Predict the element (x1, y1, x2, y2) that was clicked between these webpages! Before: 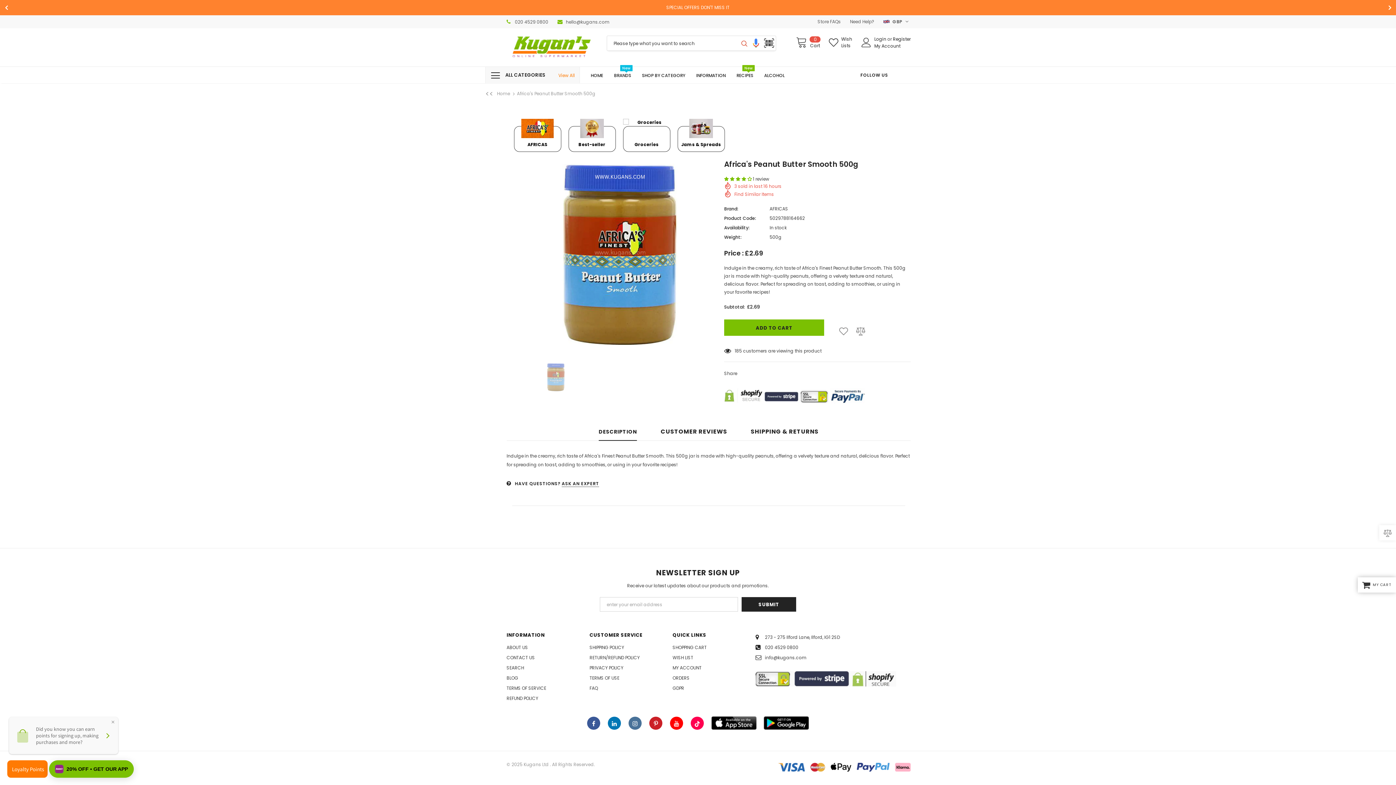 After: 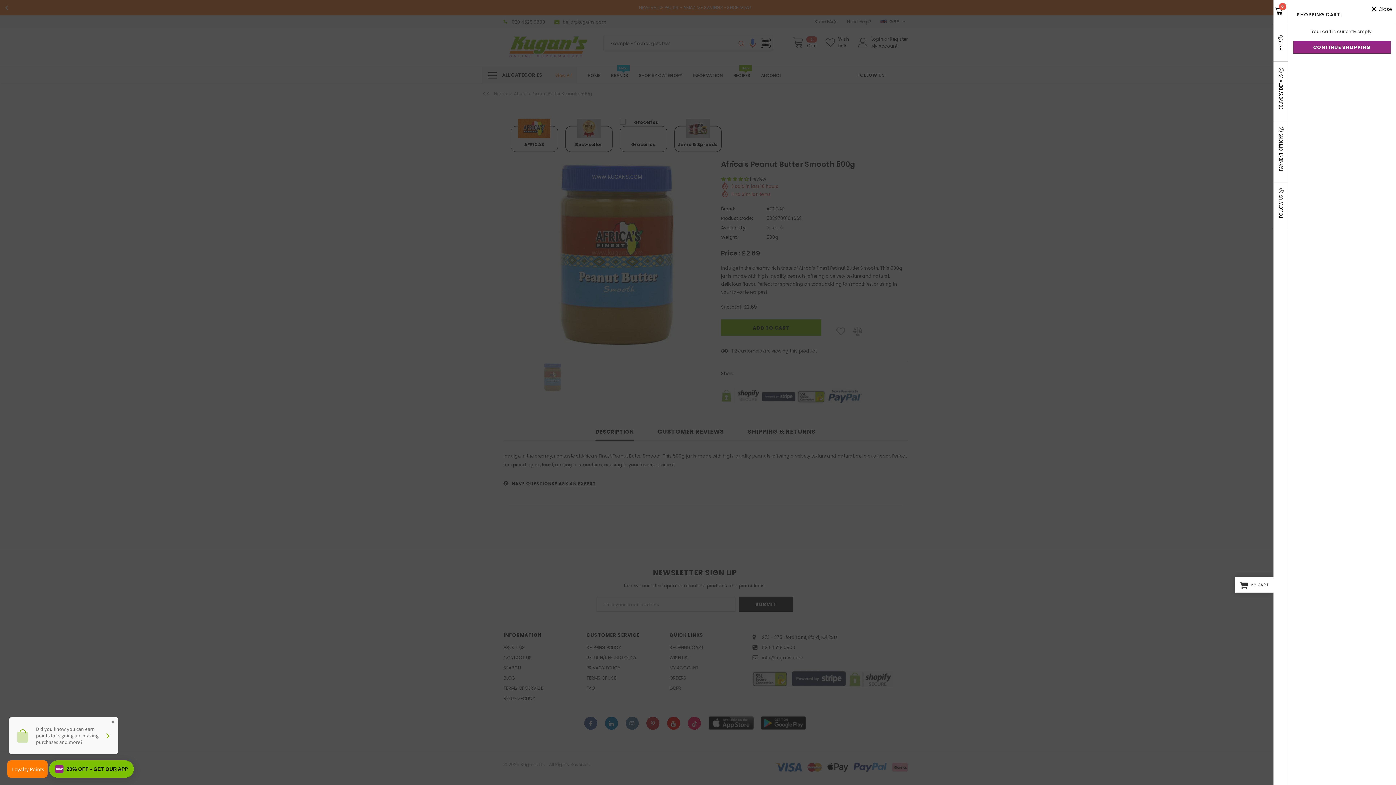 Action: bbox: (795, 35, 820, 49) label:  
0
Cart